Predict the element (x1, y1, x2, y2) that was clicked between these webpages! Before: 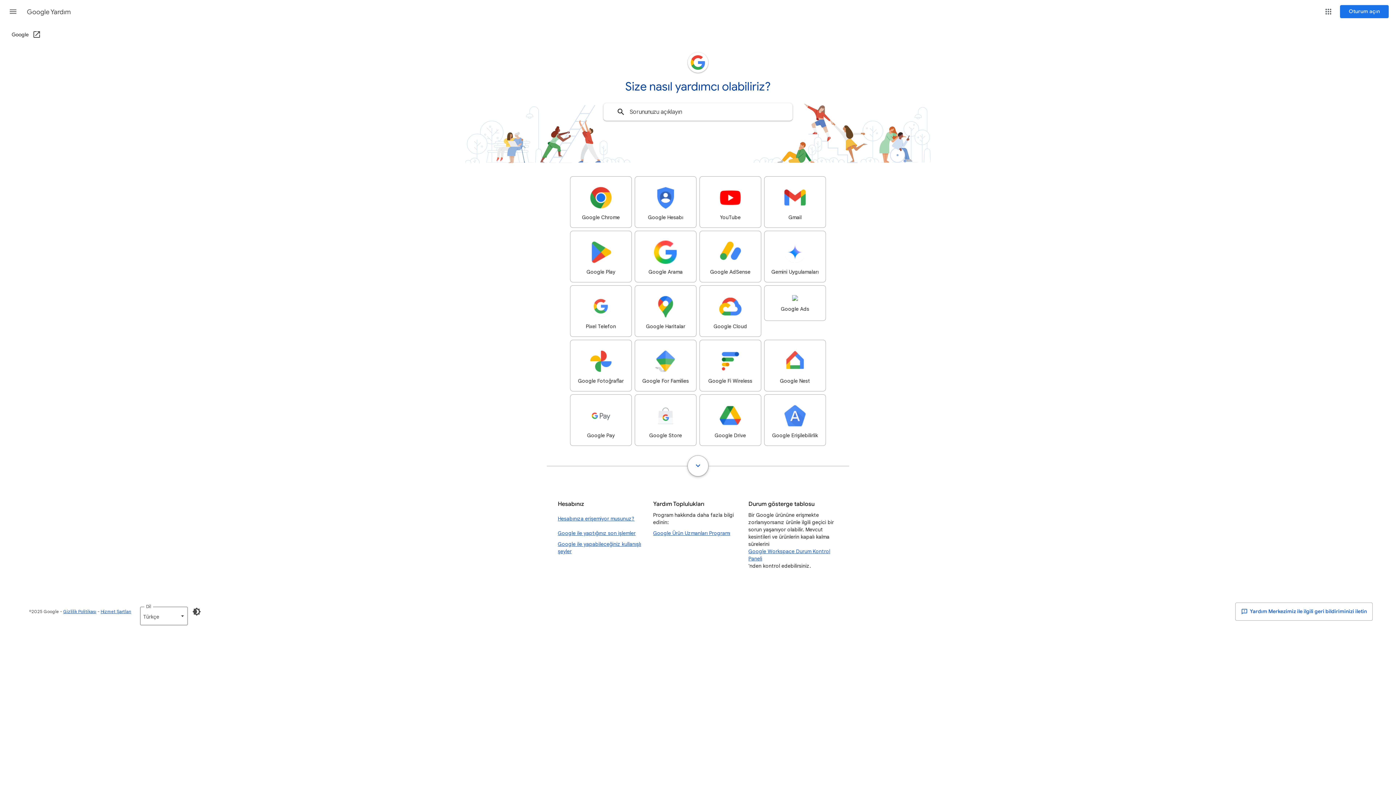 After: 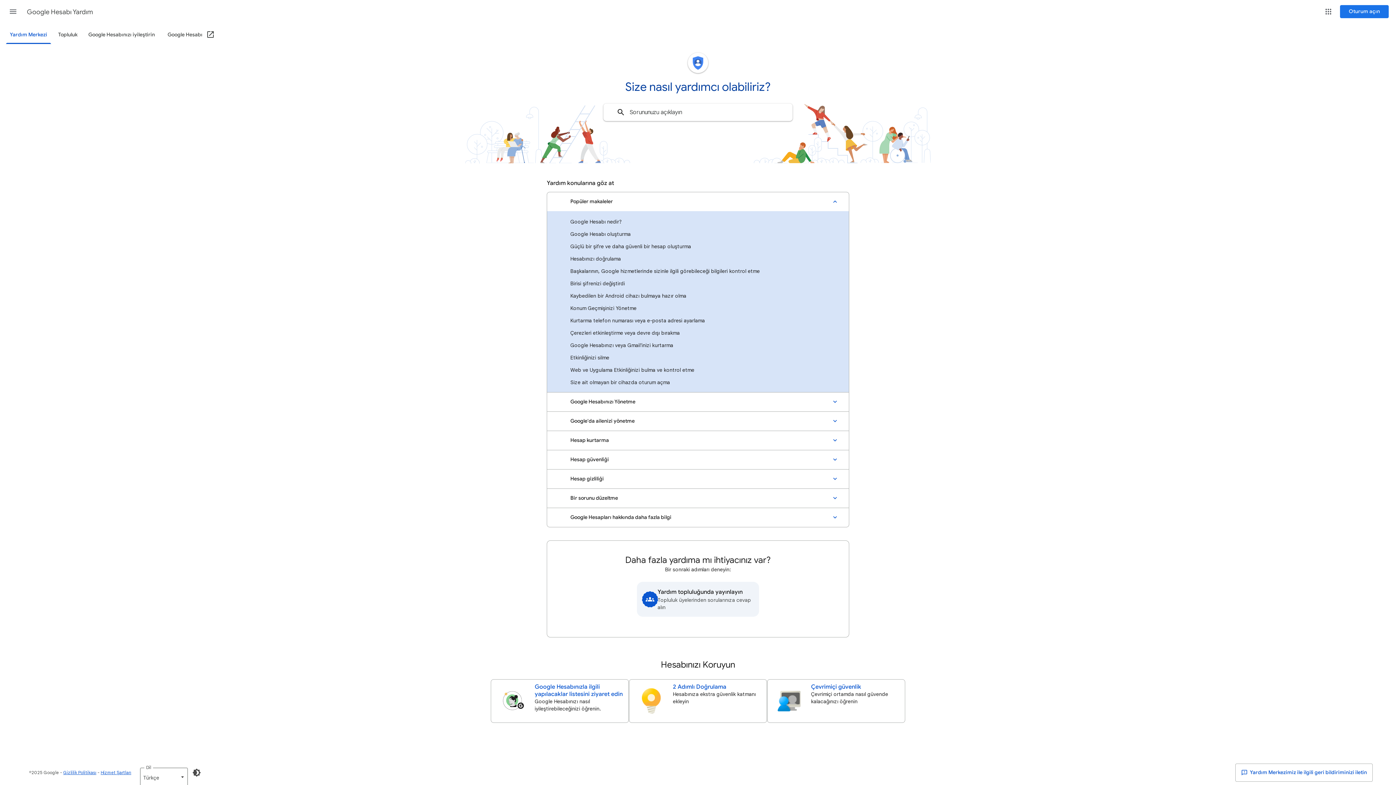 Action: label: Google Hesabı bbox: (634, 176, 696, 228)